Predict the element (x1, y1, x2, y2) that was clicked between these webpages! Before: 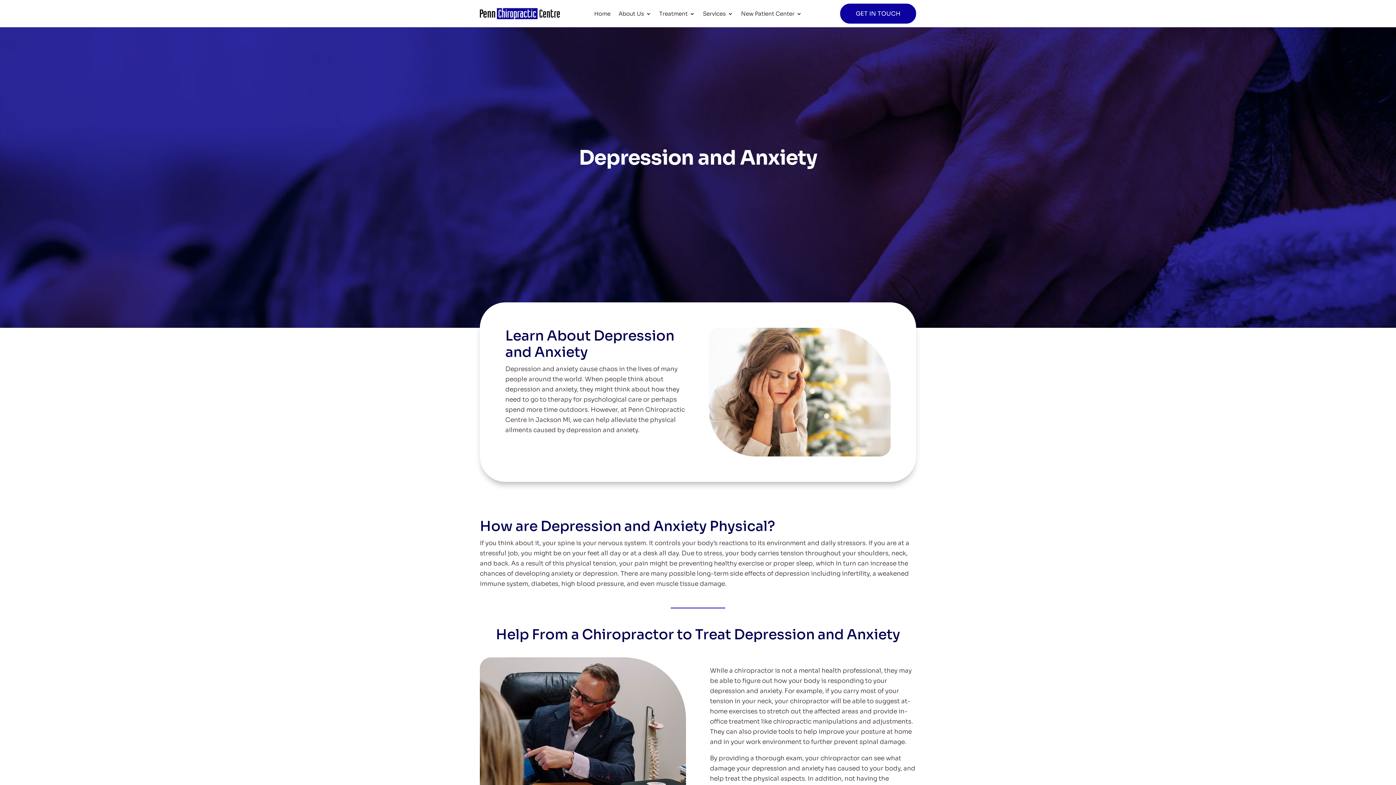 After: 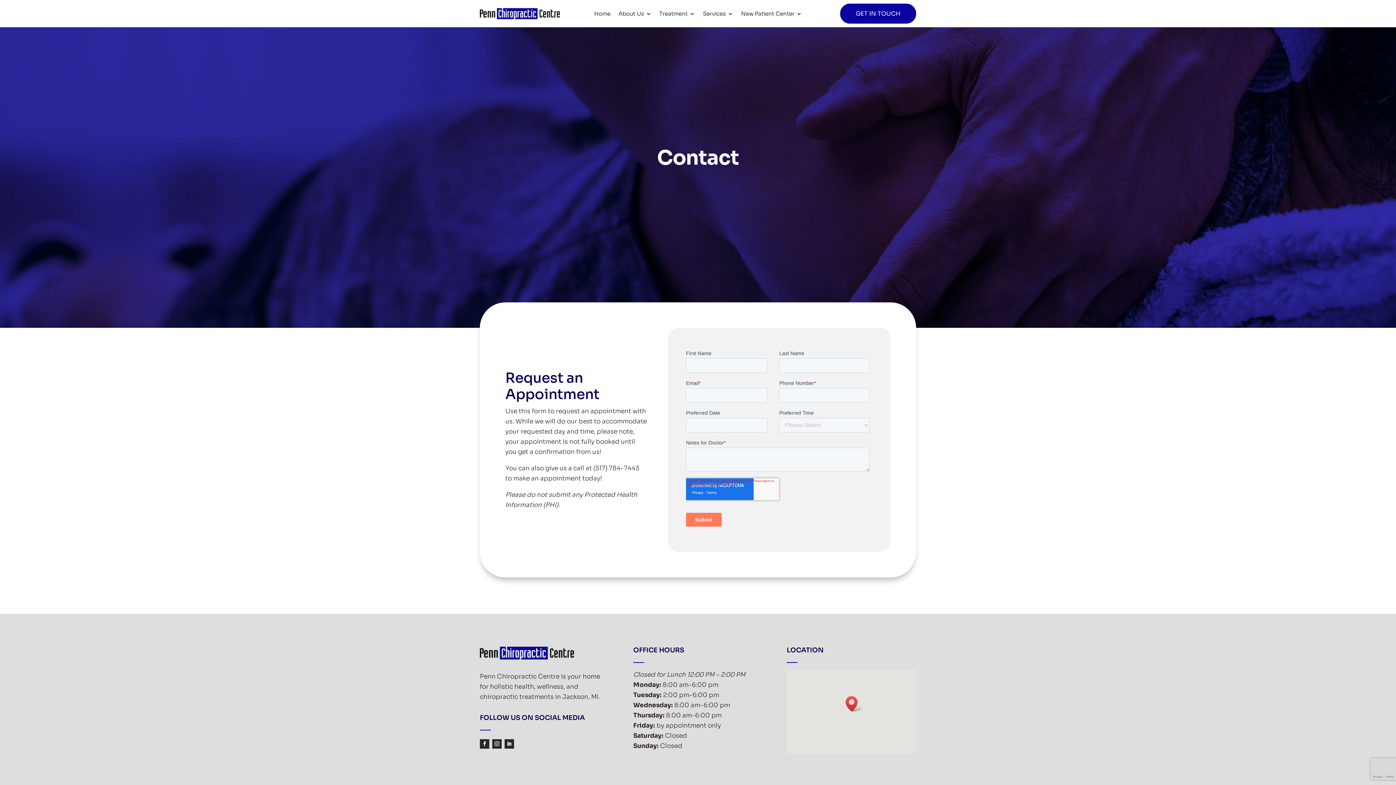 Action: bbox: (840, 3, 916, 23) label: GET IN TOUCH